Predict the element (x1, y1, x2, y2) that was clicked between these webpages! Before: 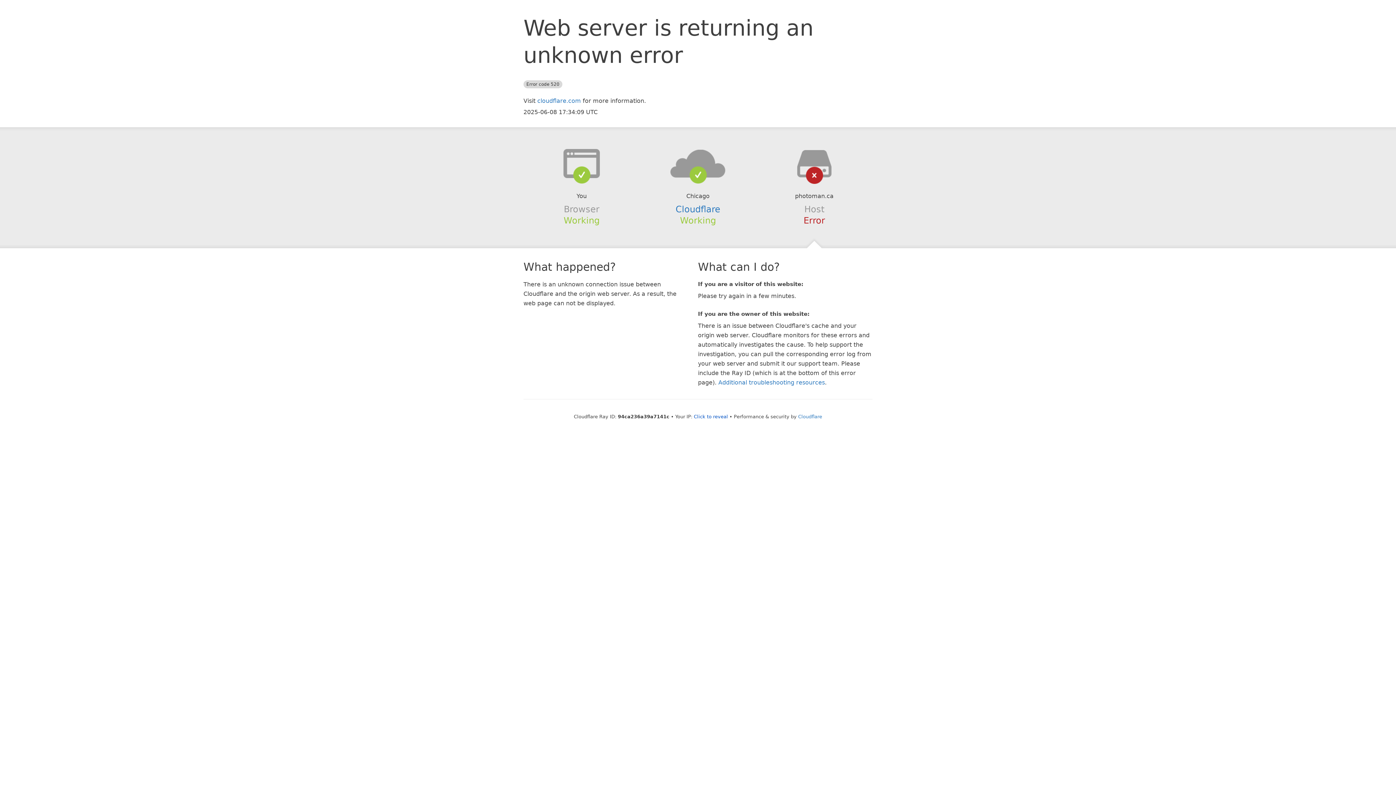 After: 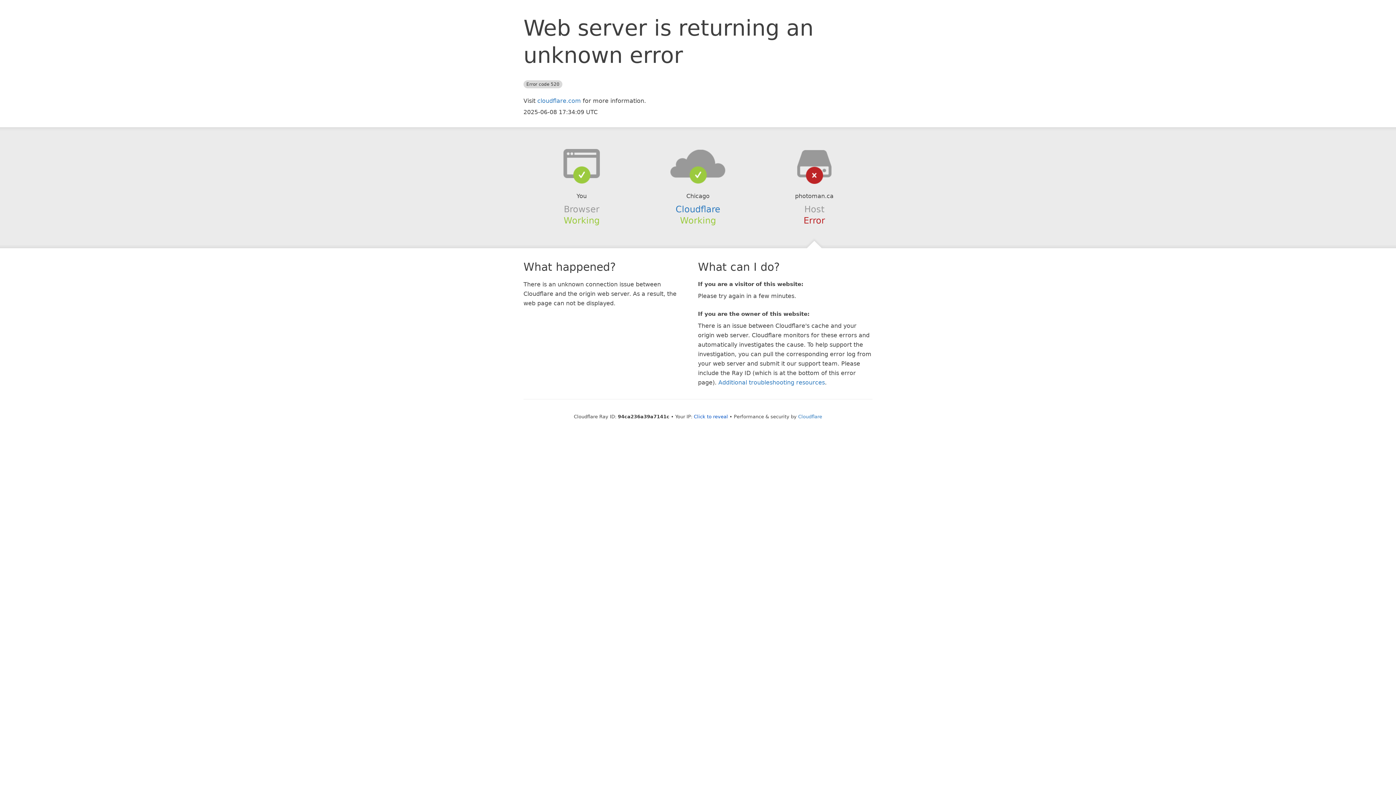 Action: bbox: (639, 148, 756, 178)